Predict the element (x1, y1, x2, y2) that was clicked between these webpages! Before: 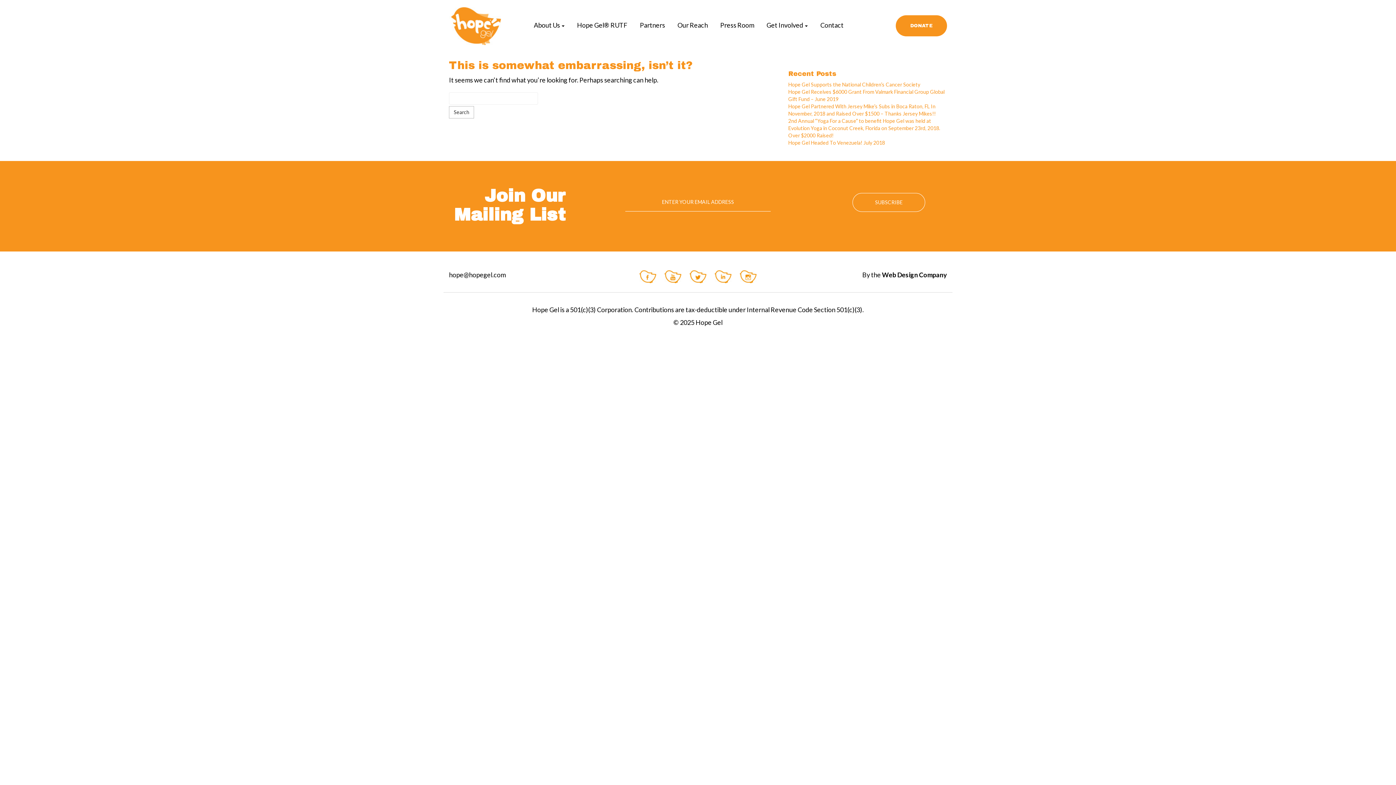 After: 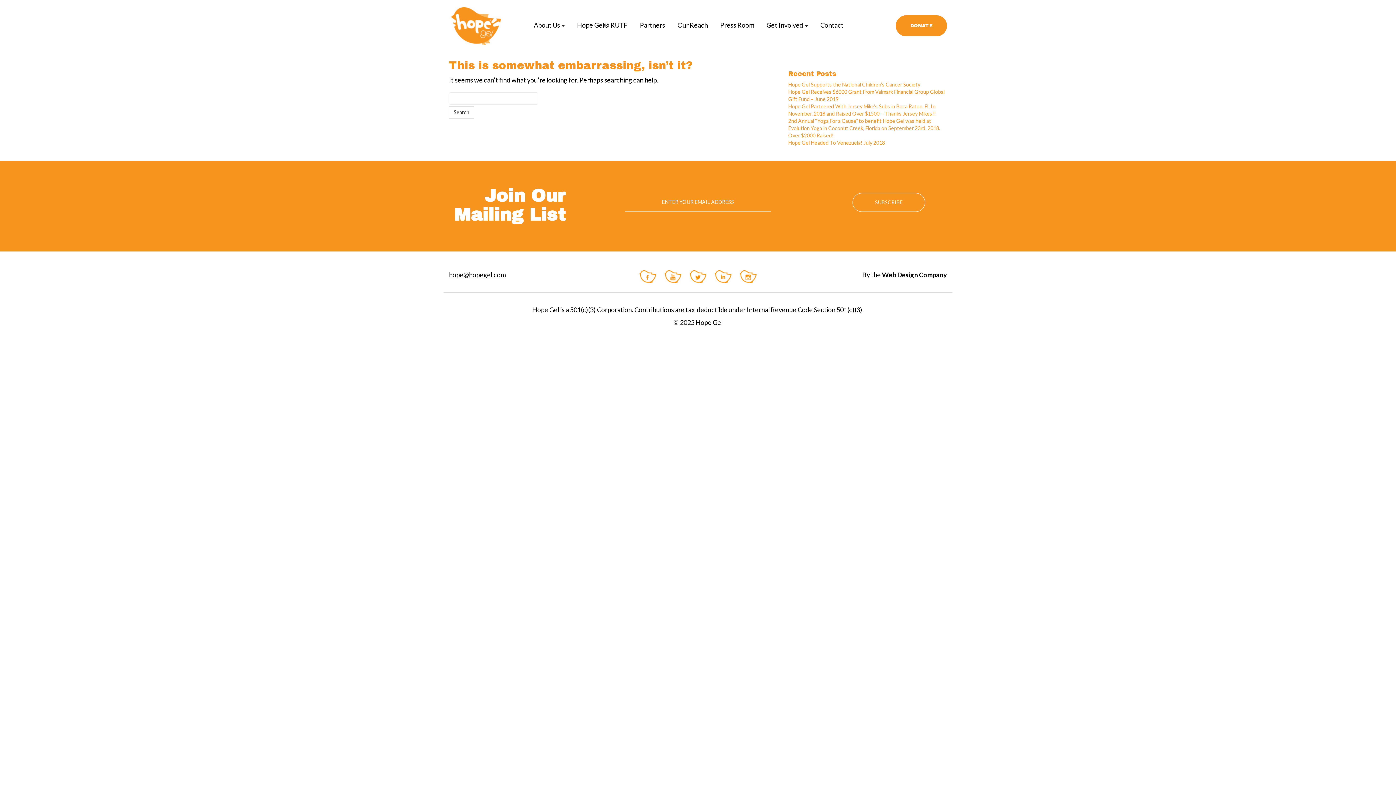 Action: bbox: (449, 270, 505, 278) label: hope@hopegel.com